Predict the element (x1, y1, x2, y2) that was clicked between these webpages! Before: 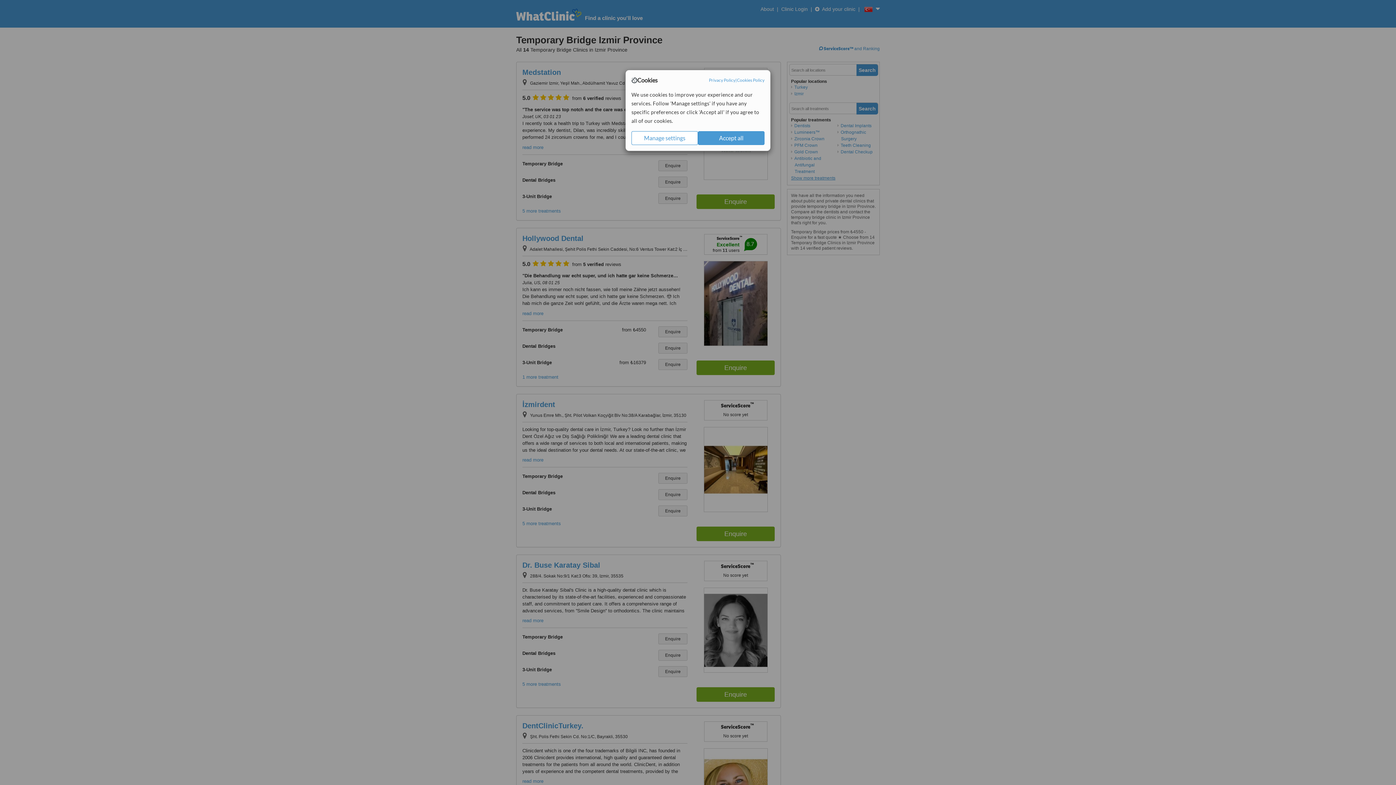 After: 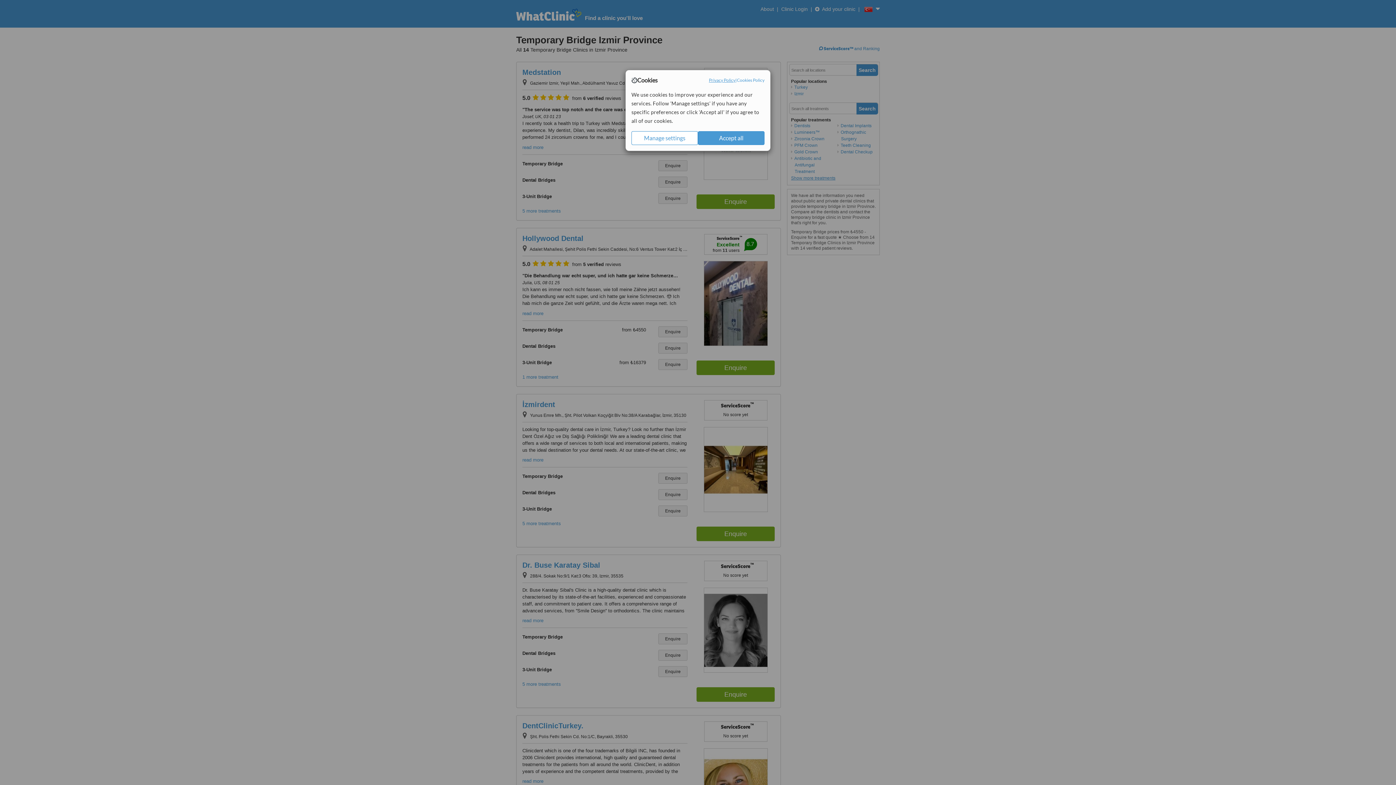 Action: label: Privacy Policy bbox: (709, 77, 735, 83)